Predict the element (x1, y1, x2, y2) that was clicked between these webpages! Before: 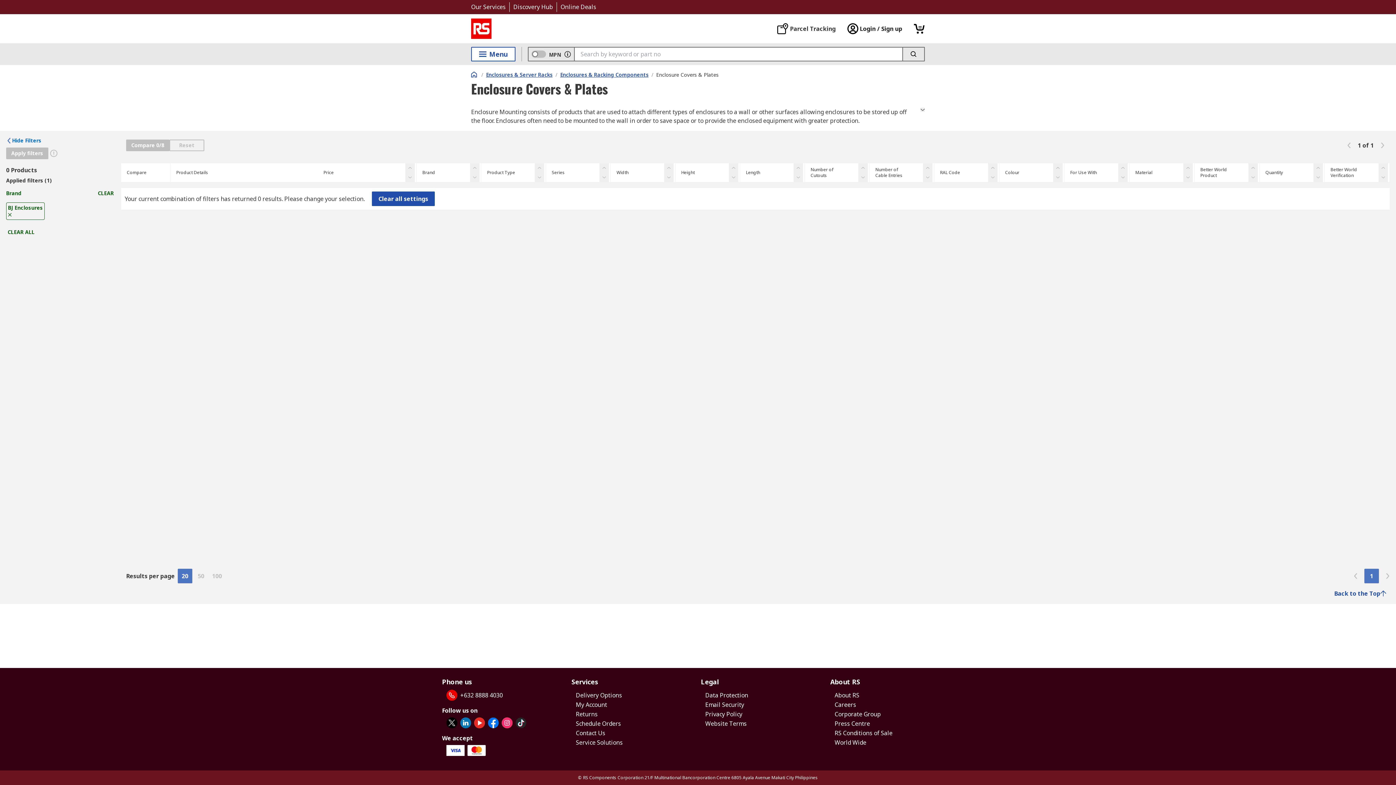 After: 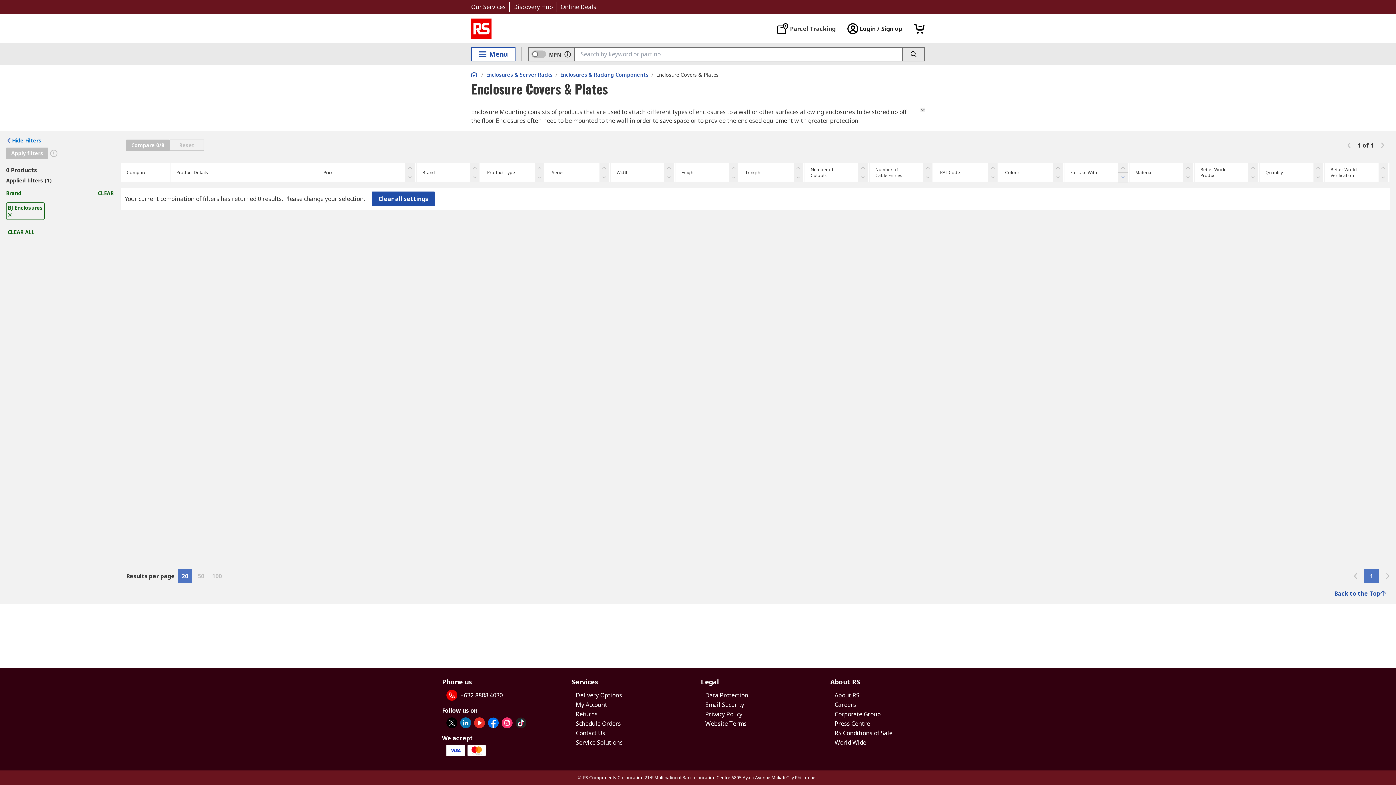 Action: bbox: (1118, 172, 1128, 182)